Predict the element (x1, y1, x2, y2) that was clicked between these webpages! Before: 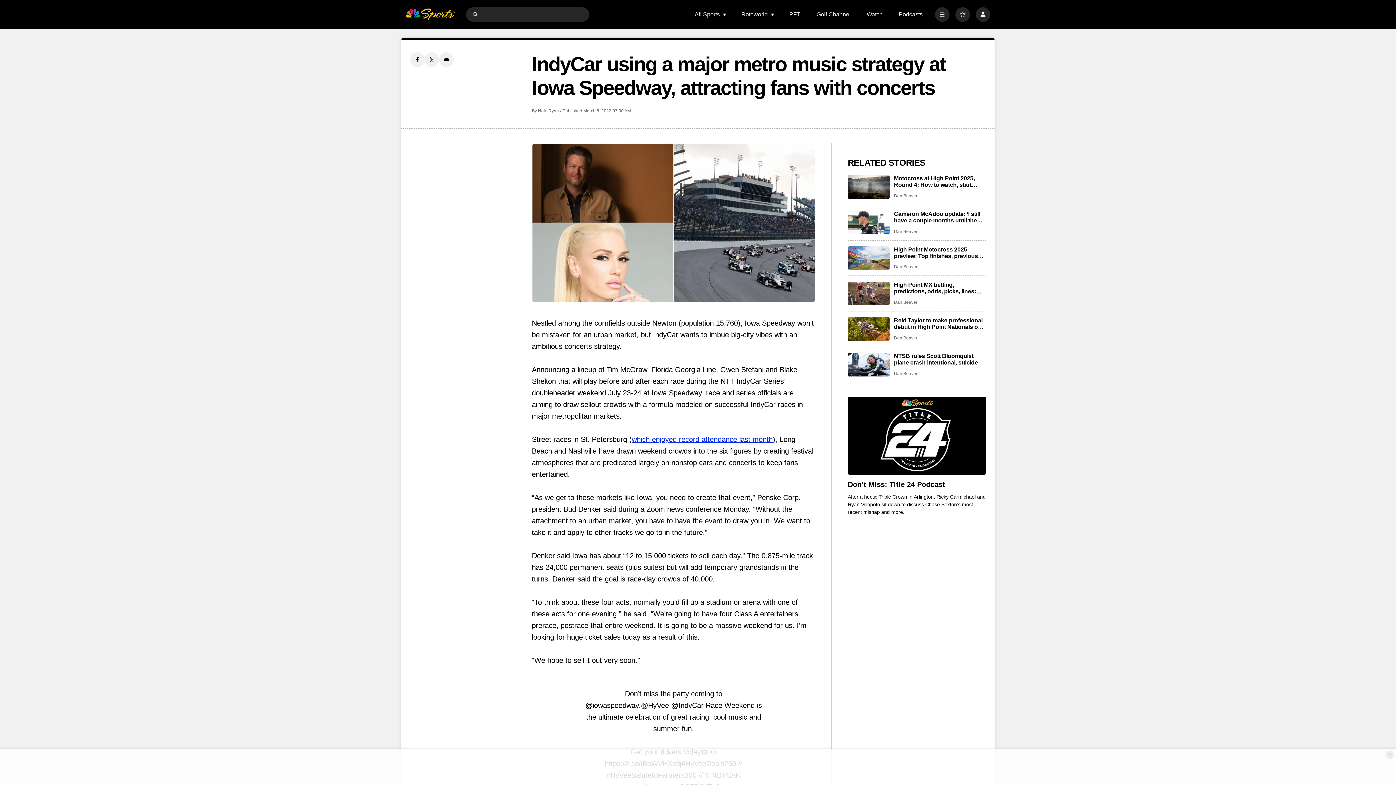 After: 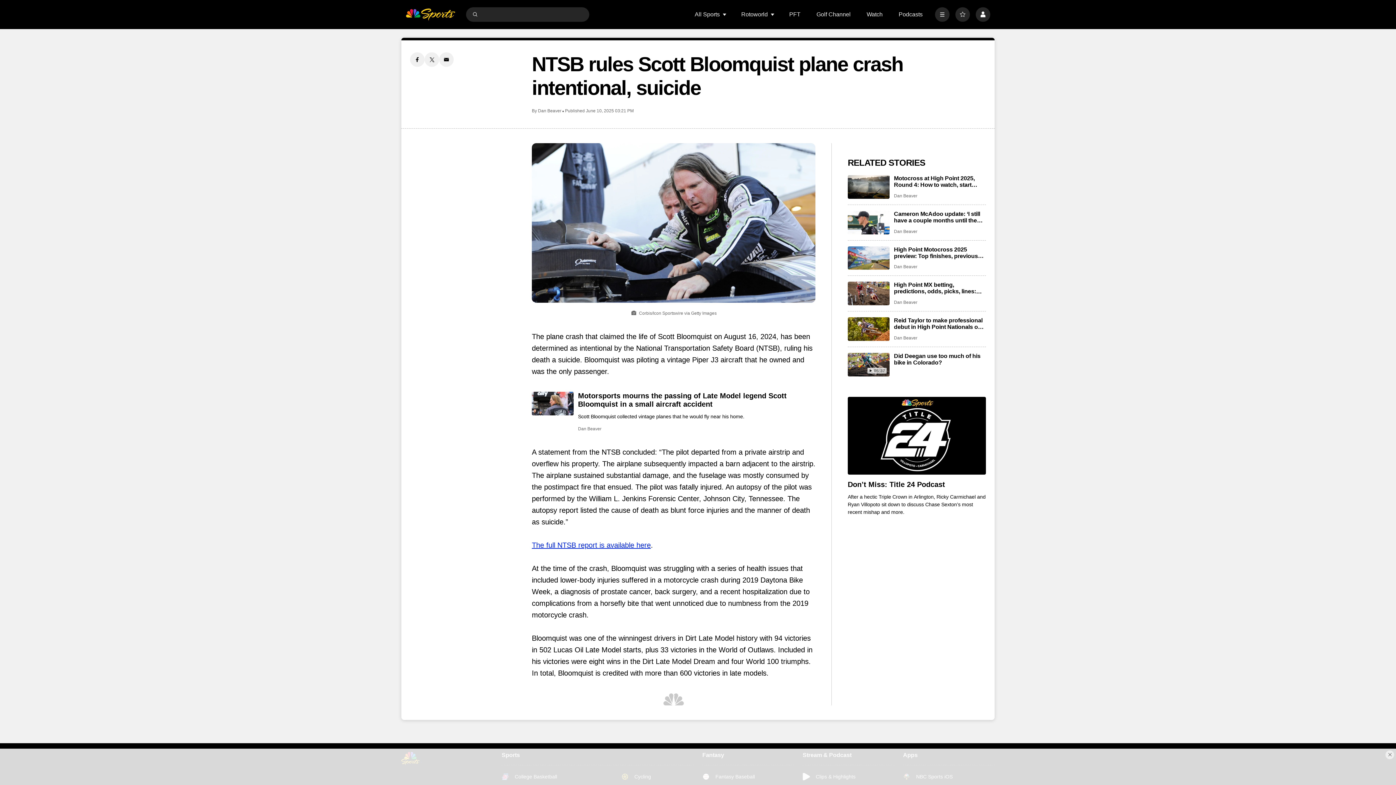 Action: bbox: (848, 353, 889, 376) label: NTSB rules Scott Bloomquist plane crash intentional, suicide